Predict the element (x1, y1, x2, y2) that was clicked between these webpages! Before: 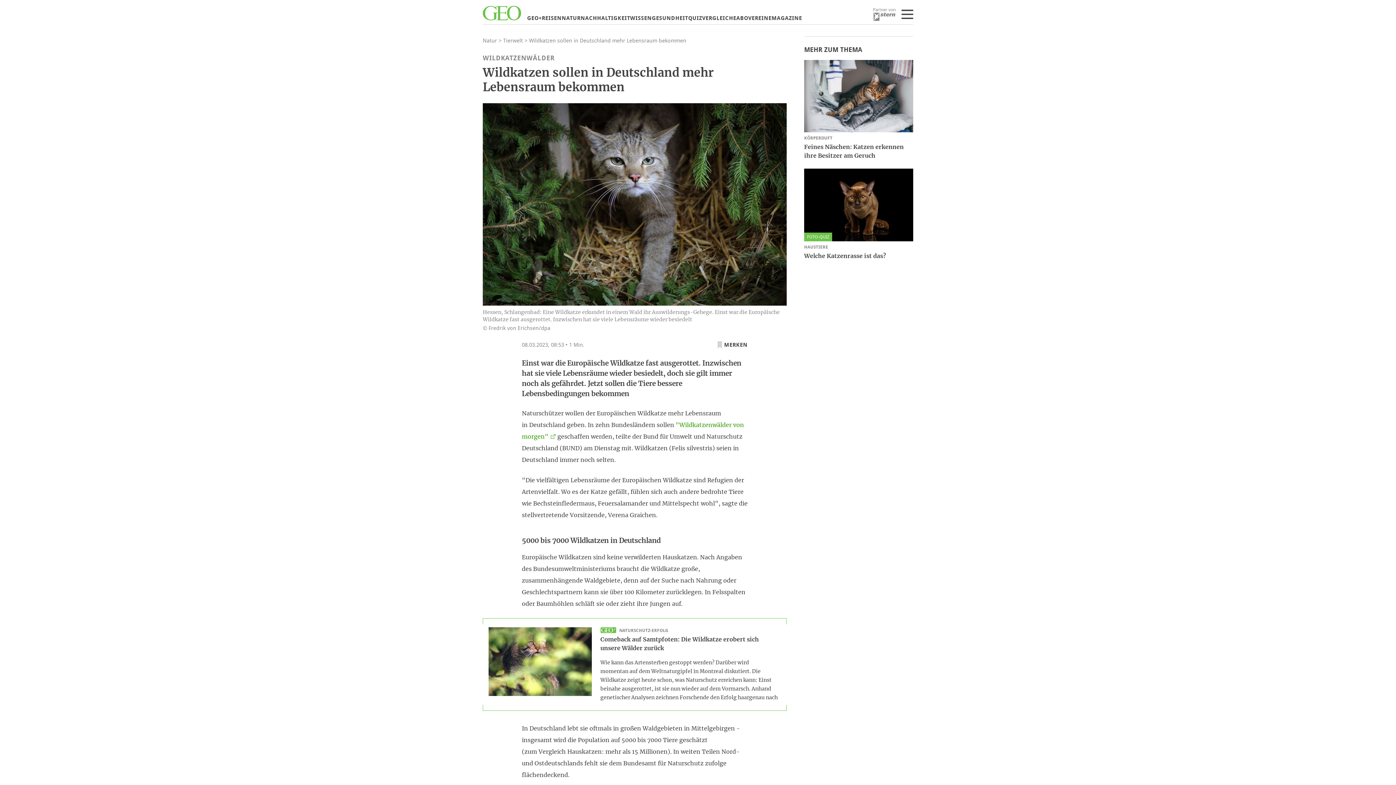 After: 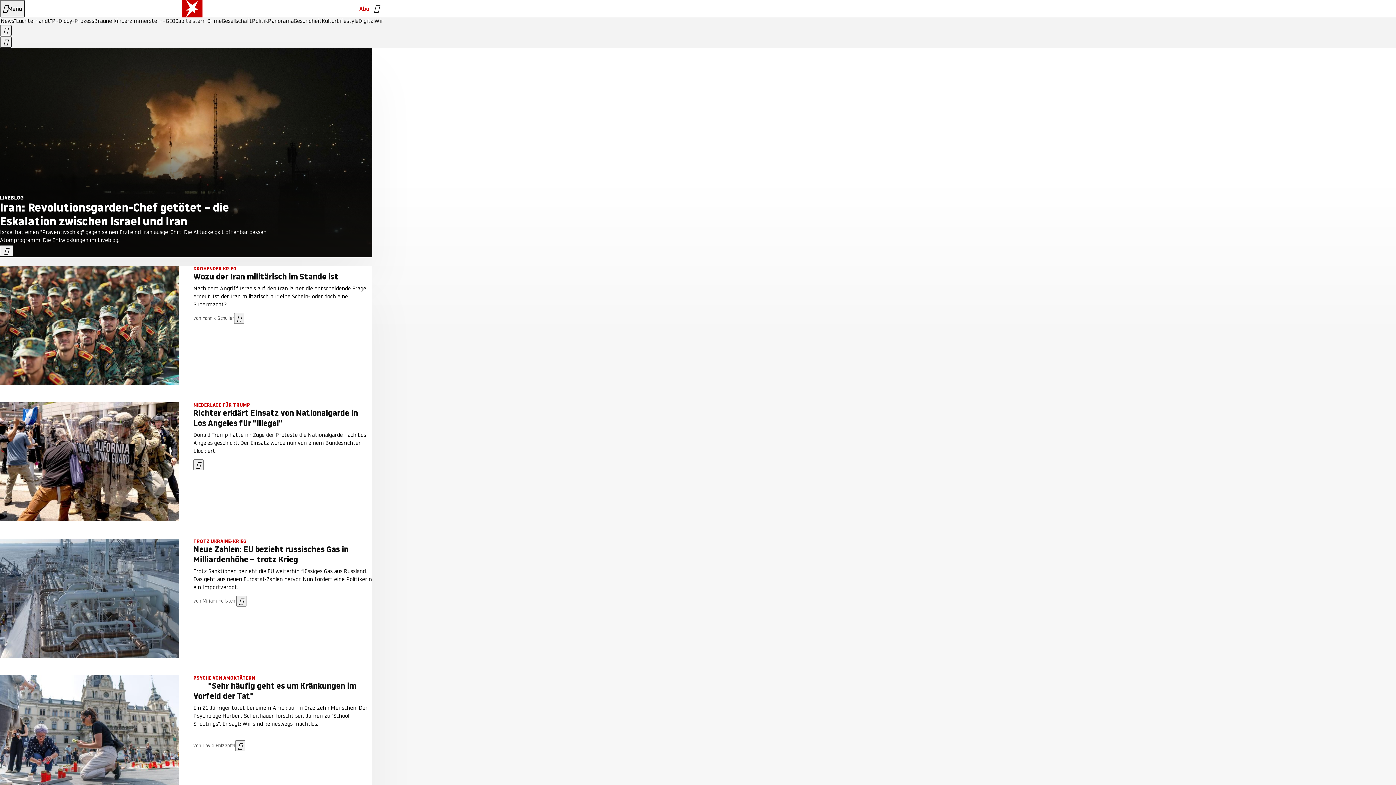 Action: label: Partner von Stern.de bbox: (873, 12, 895, 20)